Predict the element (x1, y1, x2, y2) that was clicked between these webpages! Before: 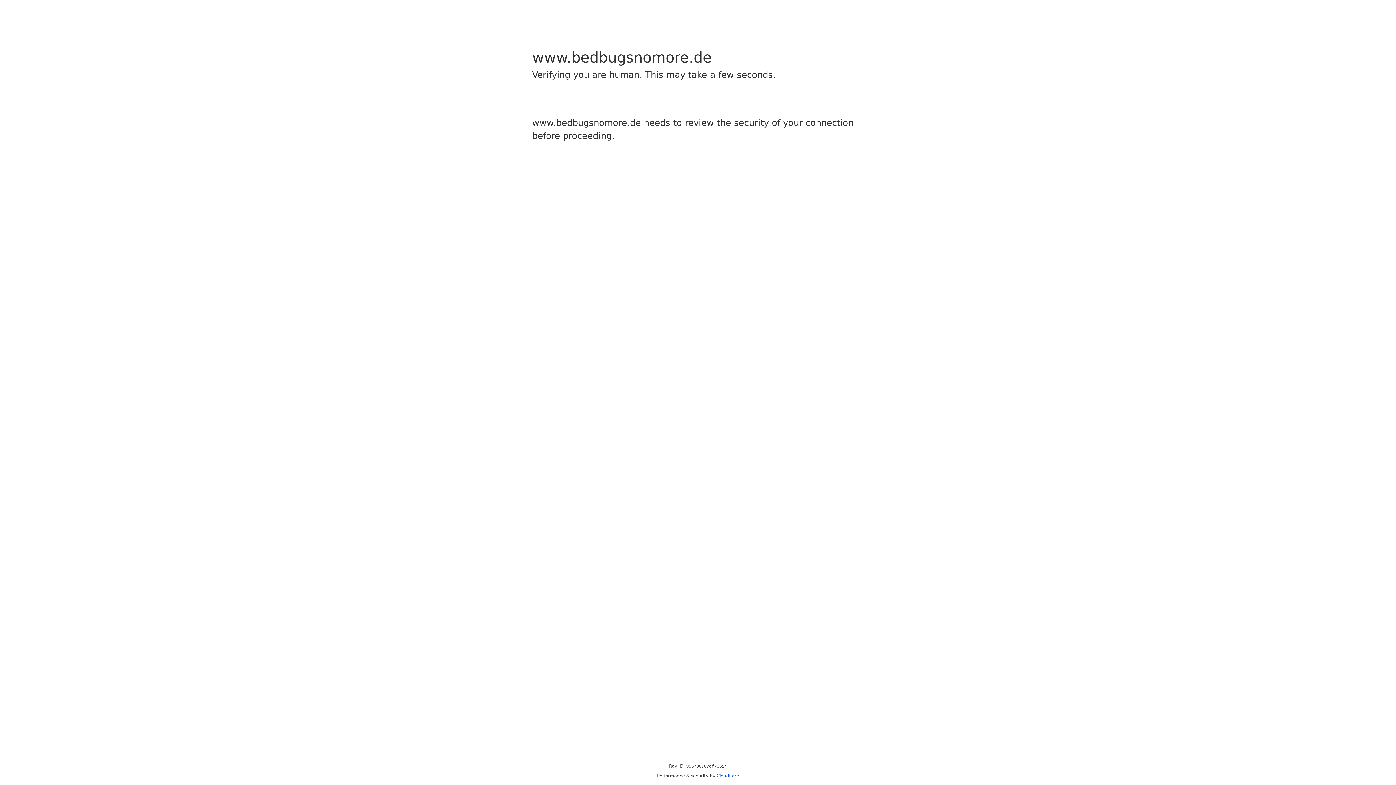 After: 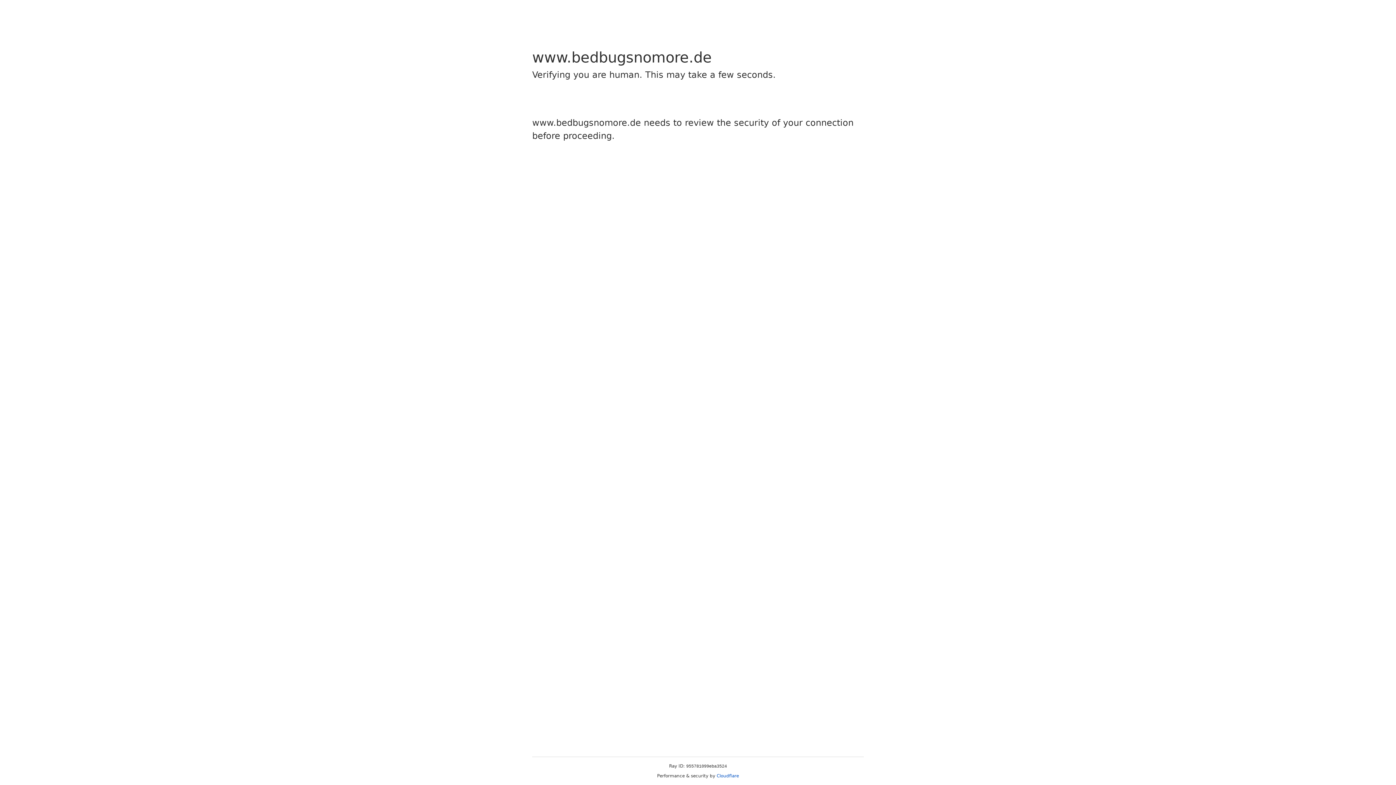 Action: bbox: (716, 773, 739, 778) label: Cloudflare